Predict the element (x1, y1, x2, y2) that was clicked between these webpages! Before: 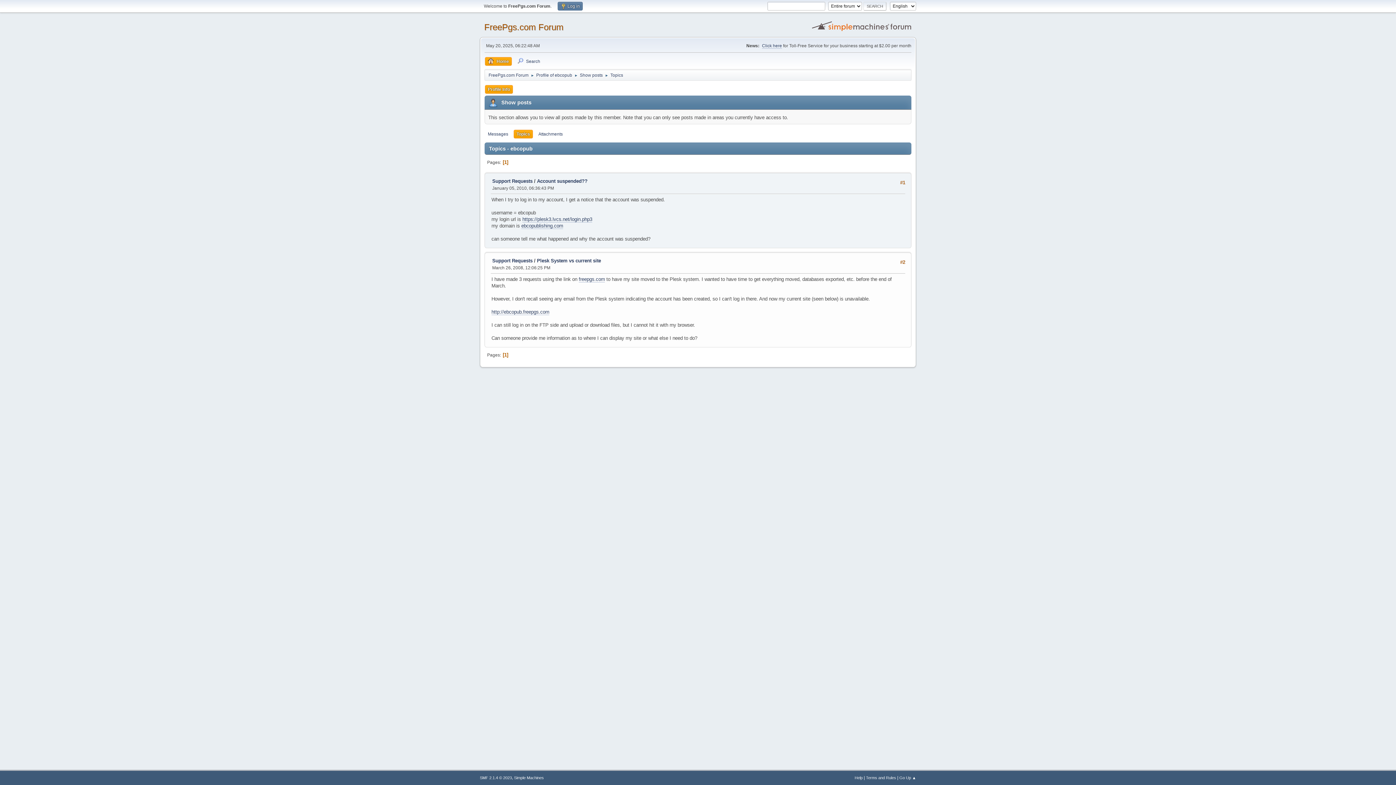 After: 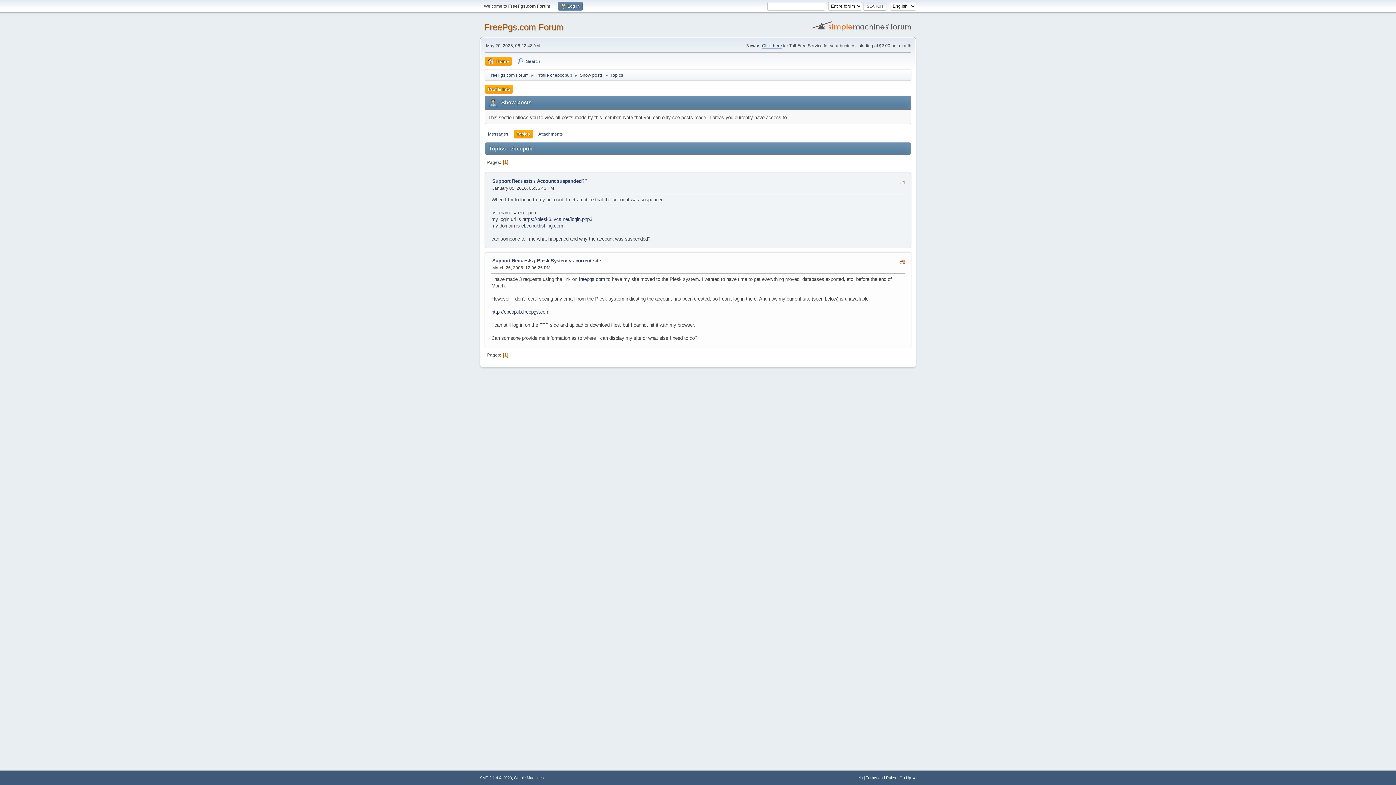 Action: bbox: (522, 216, 592, 222) label: https://plesk3.lvcs.net/login.php3